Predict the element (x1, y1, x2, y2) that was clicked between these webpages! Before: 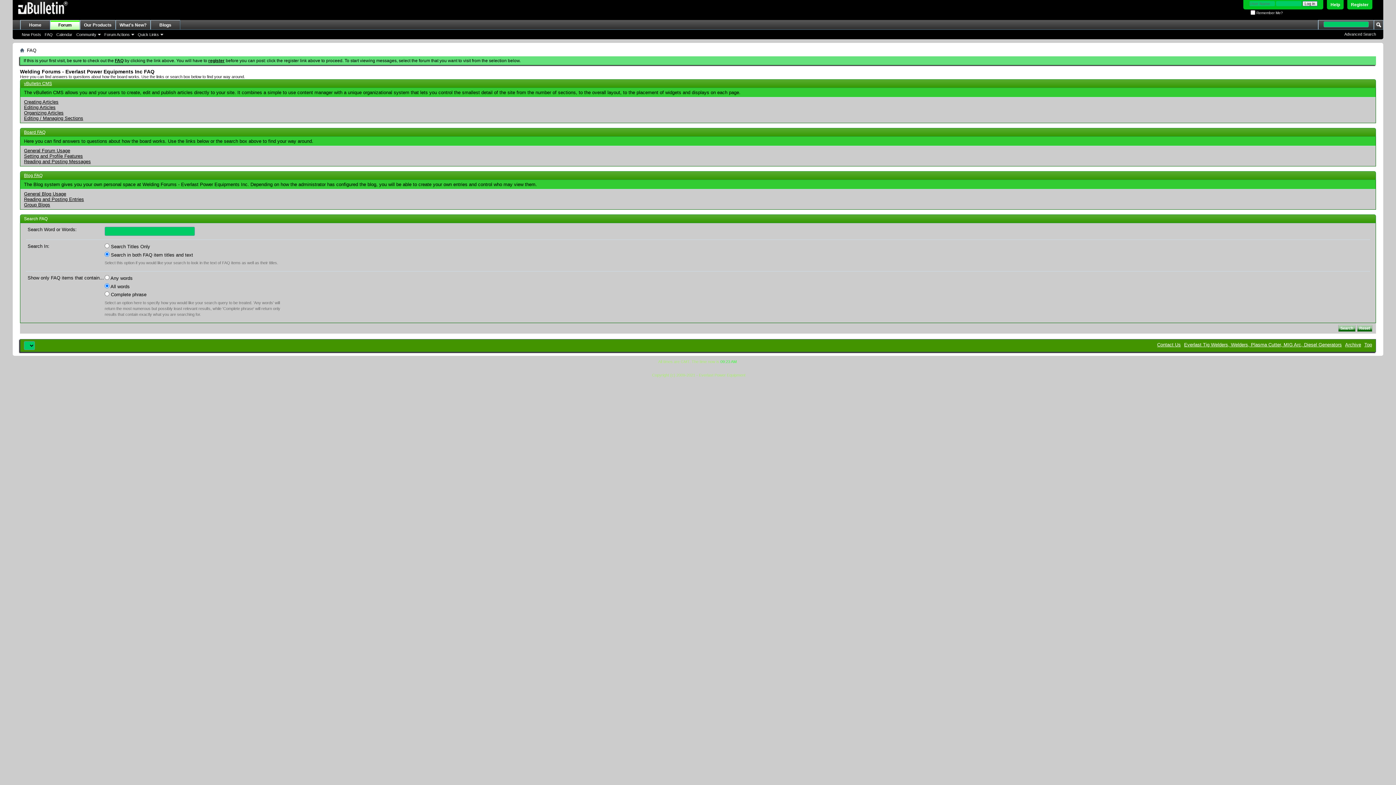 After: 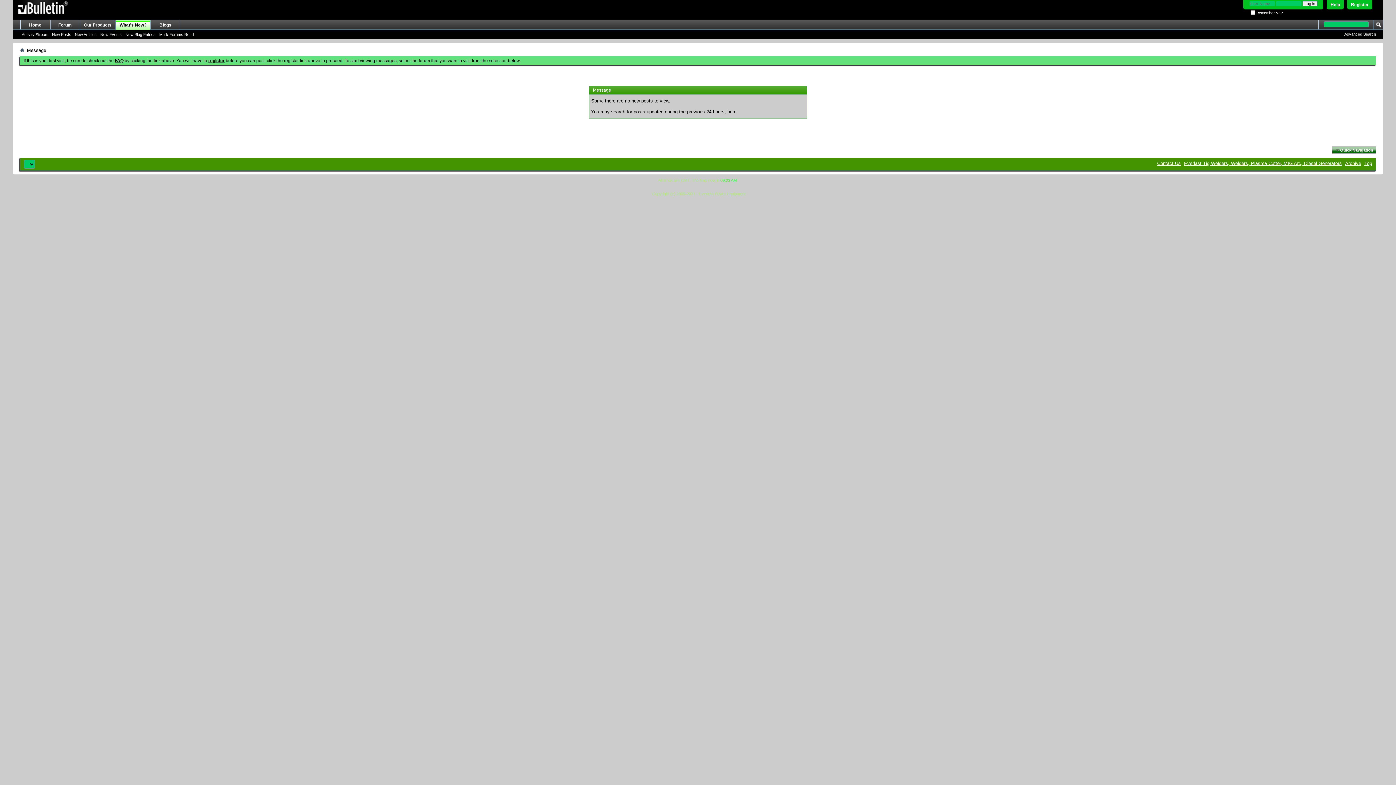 Action: label: New Posts bbox: (20, 31, 42, 37)